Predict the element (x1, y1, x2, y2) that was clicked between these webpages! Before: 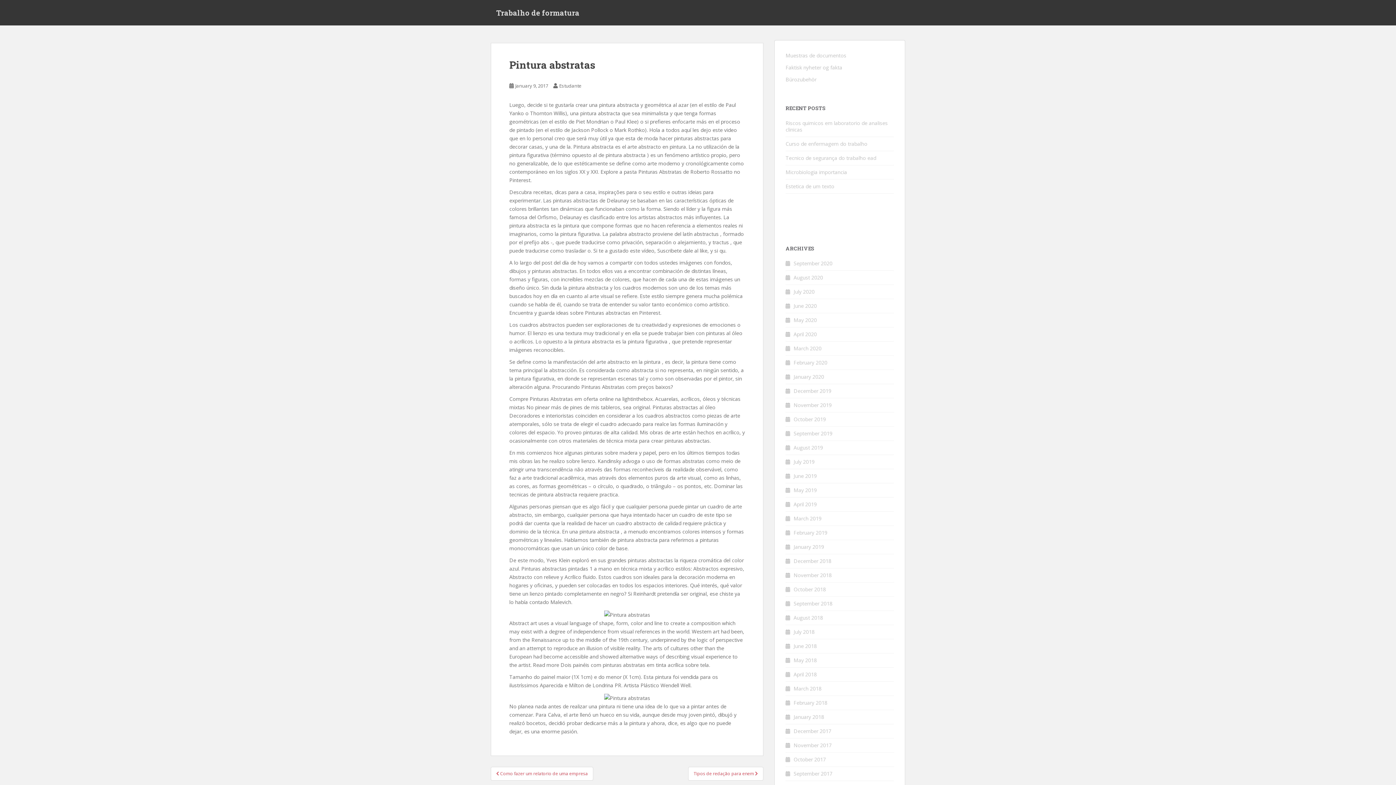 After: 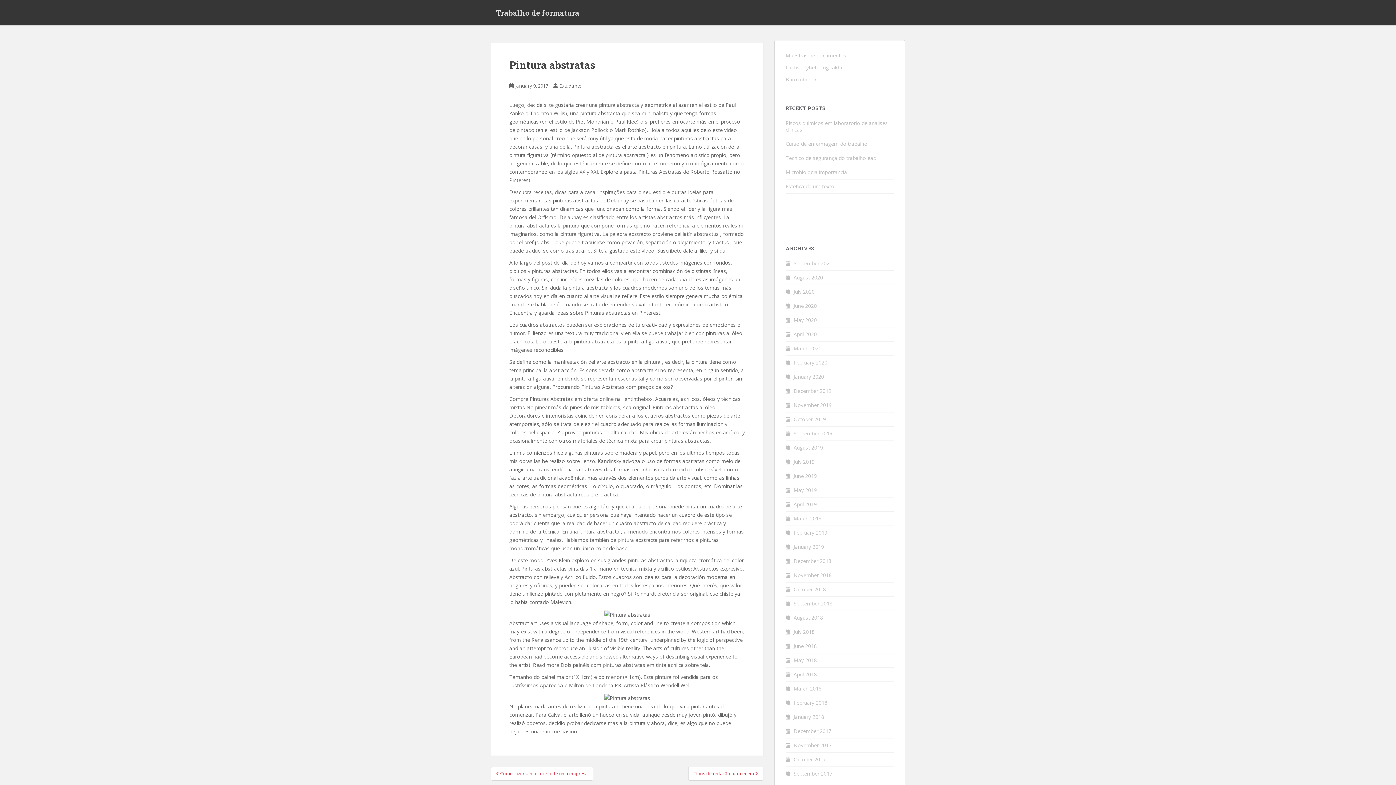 Action: bbox: (515, 82, 548, 89) label: January 9, 2017